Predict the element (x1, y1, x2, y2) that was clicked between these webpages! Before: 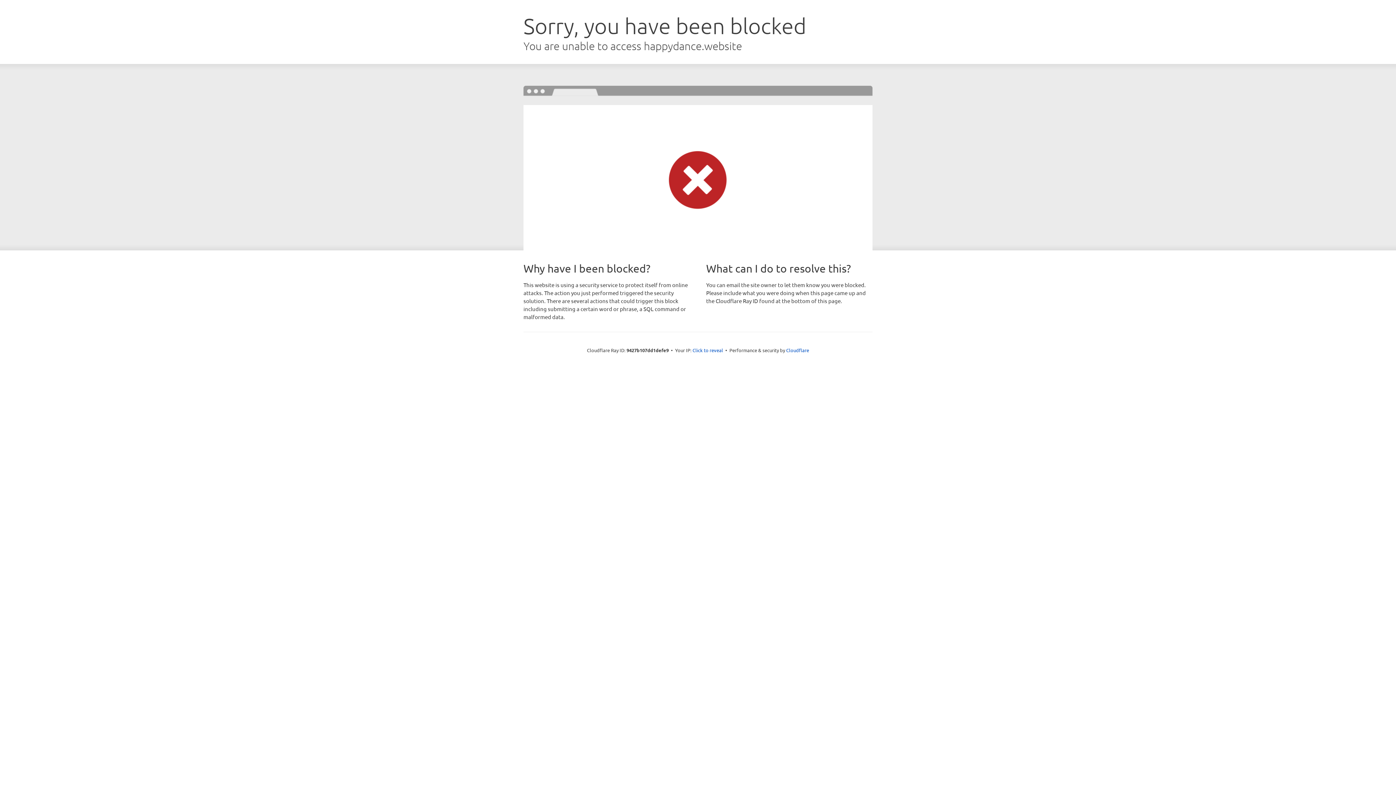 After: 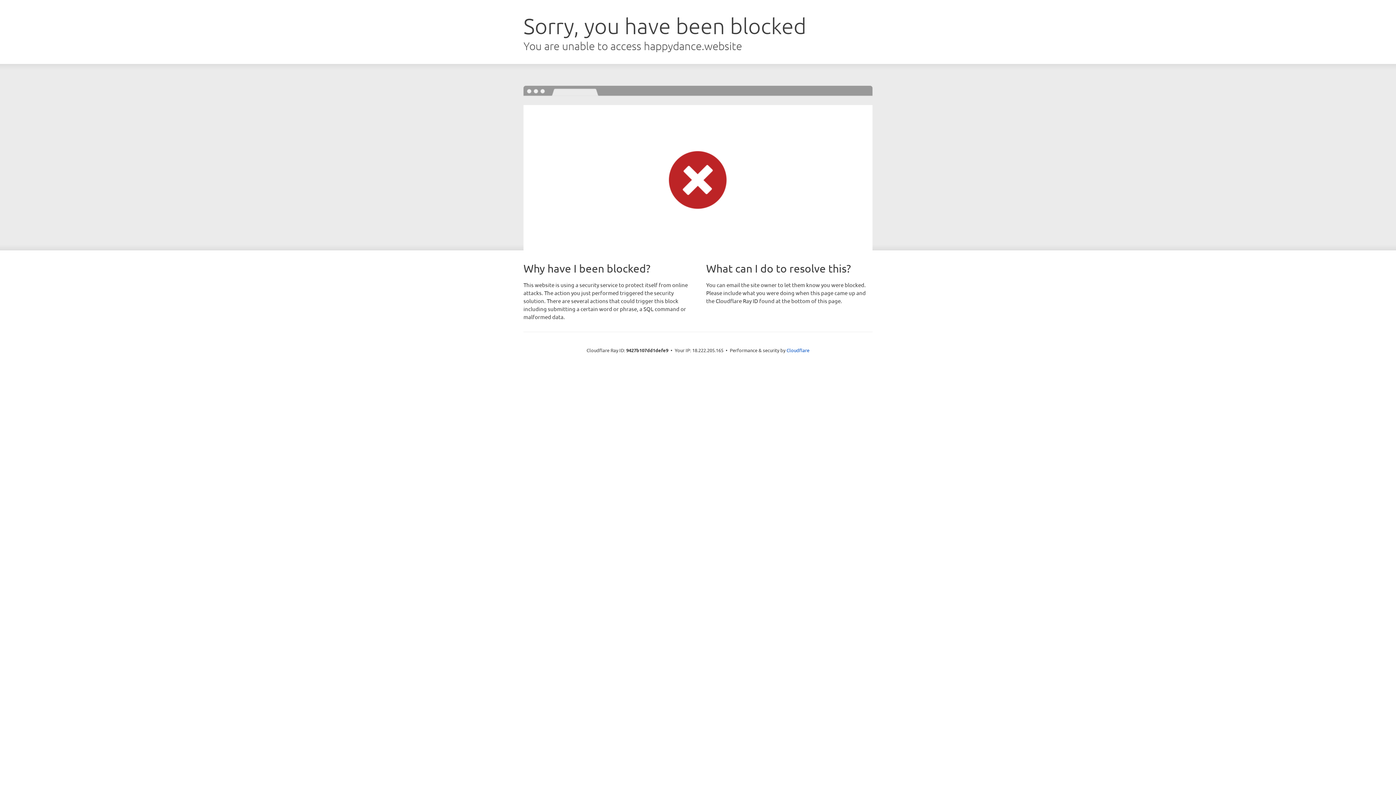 Action: bbox: (692, 346, 723, 353) label: Click to reveal